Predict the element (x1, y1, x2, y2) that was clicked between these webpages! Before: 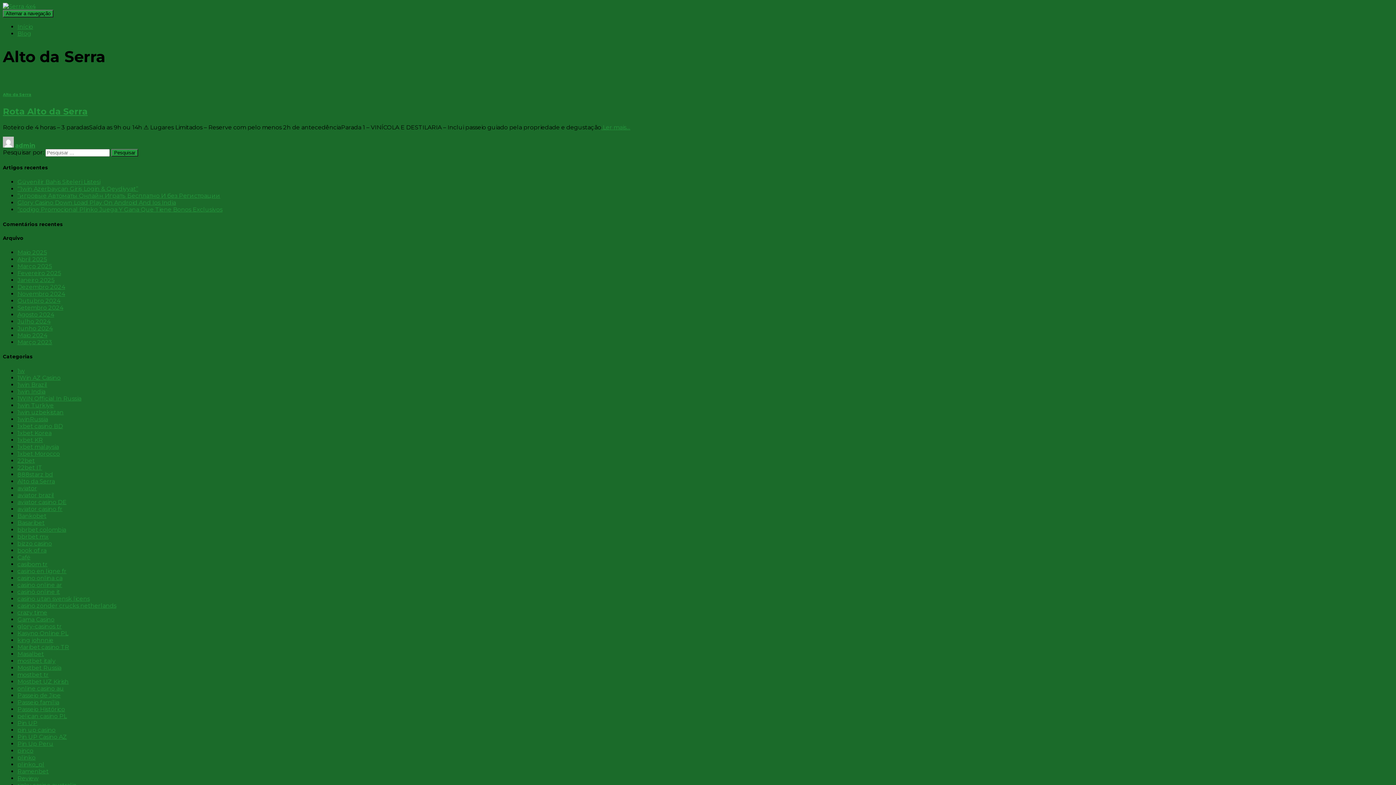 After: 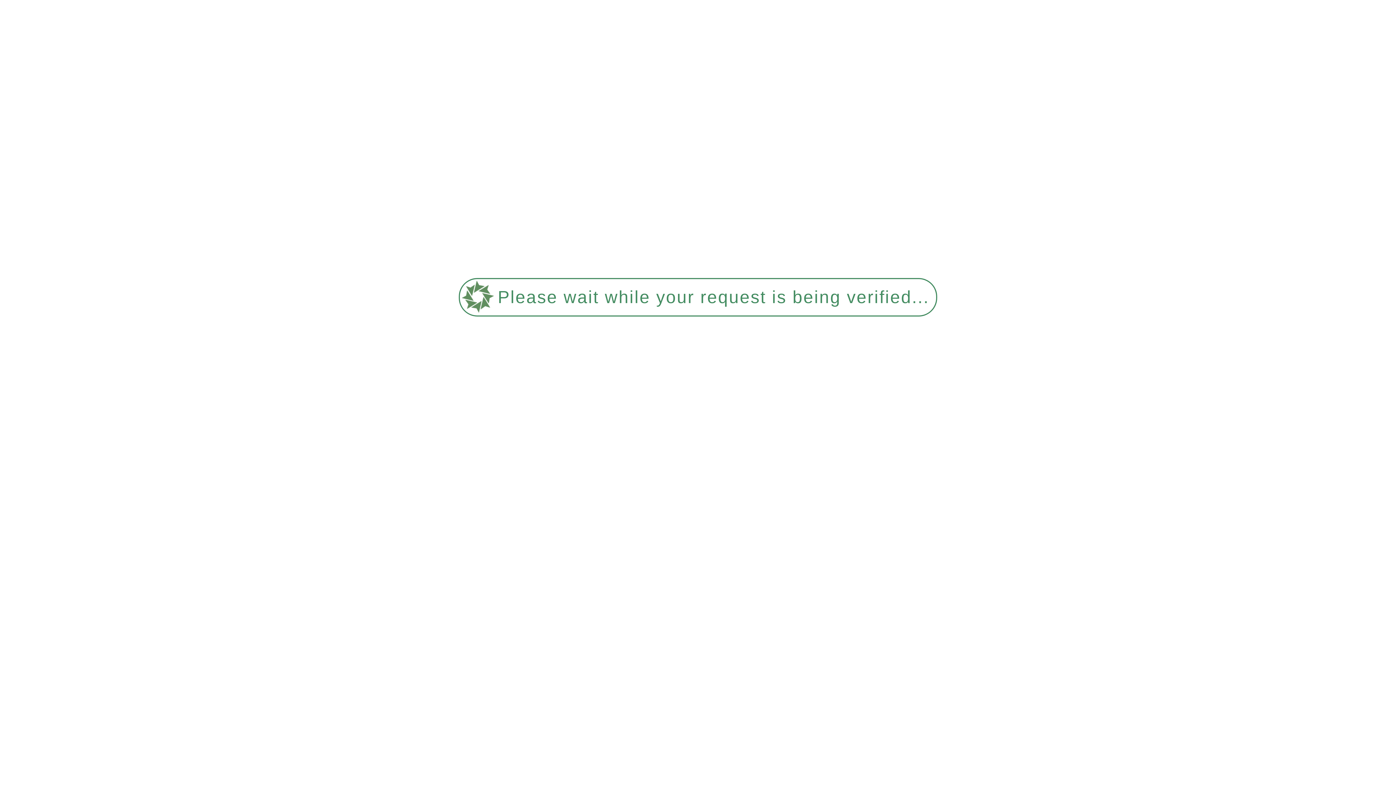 Action: label: 1xbet Morocco bbox: (17, 450, 60, 457)